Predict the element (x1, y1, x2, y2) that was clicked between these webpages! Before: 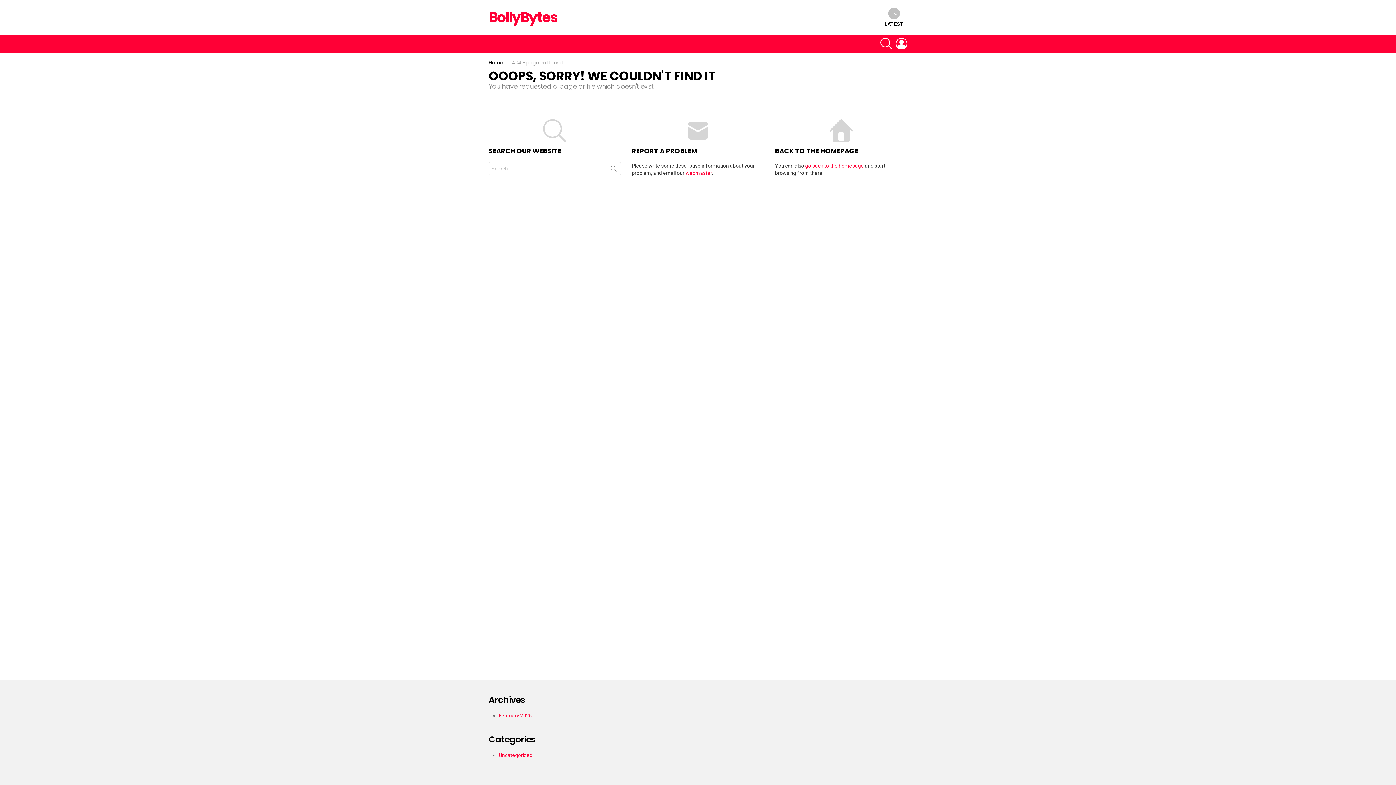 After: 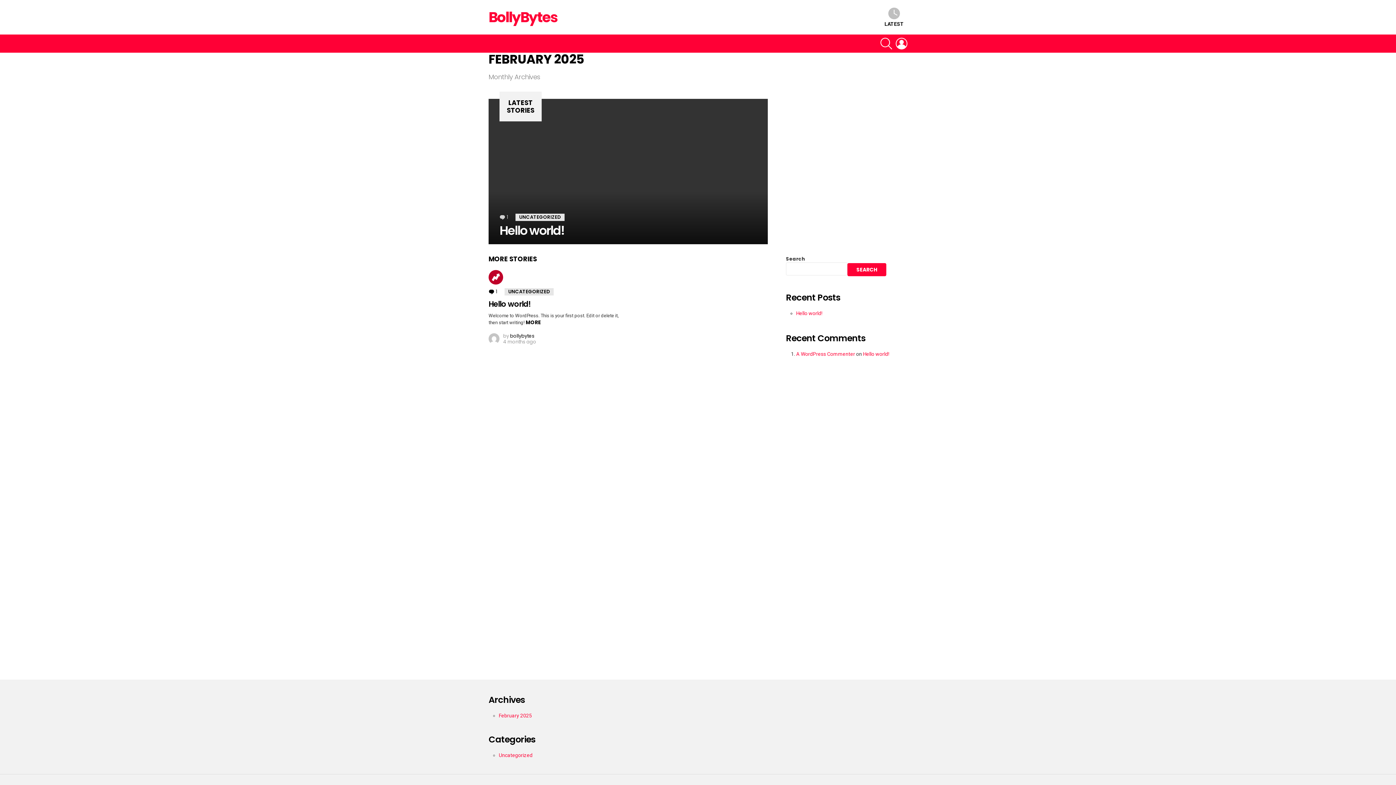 Action: label: February 2025 bbox: (498, 713, 532, 718)